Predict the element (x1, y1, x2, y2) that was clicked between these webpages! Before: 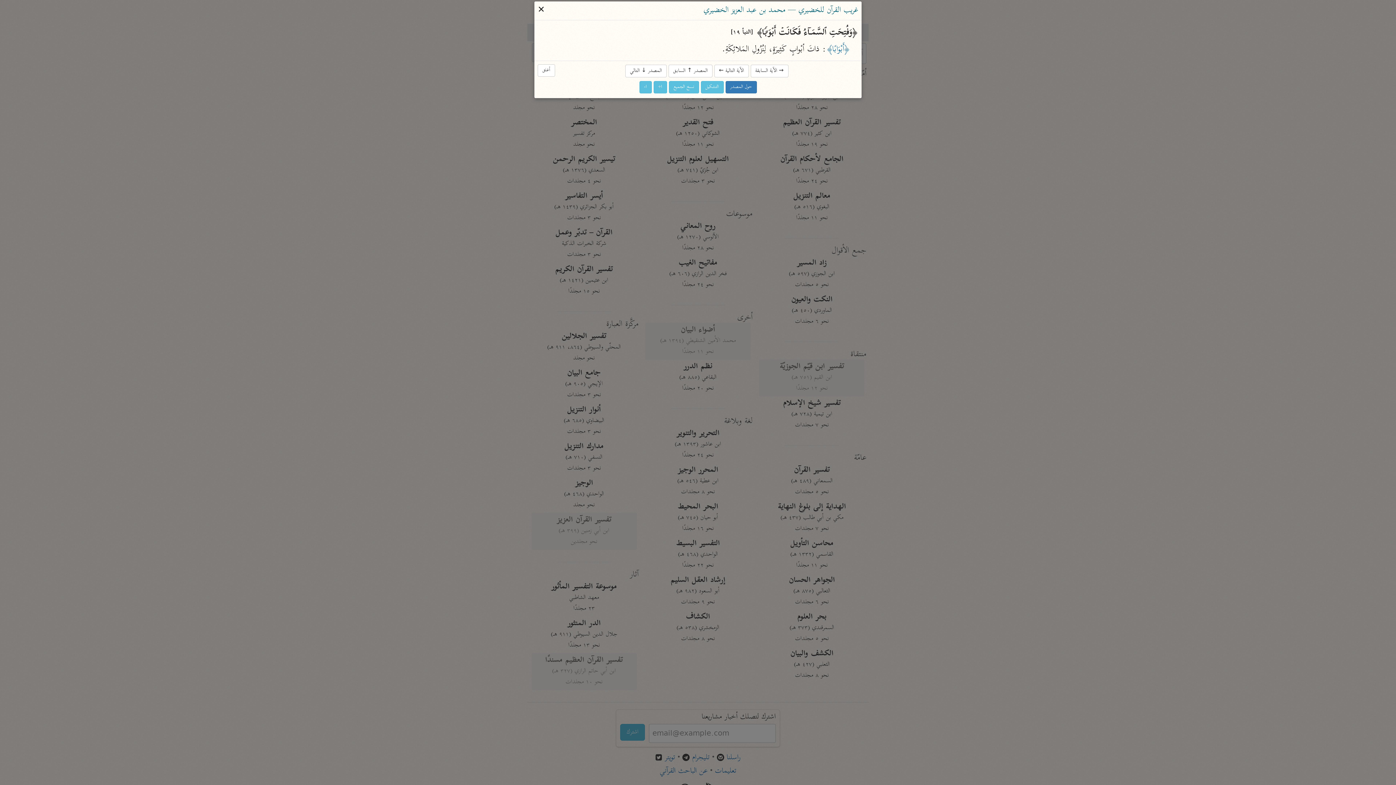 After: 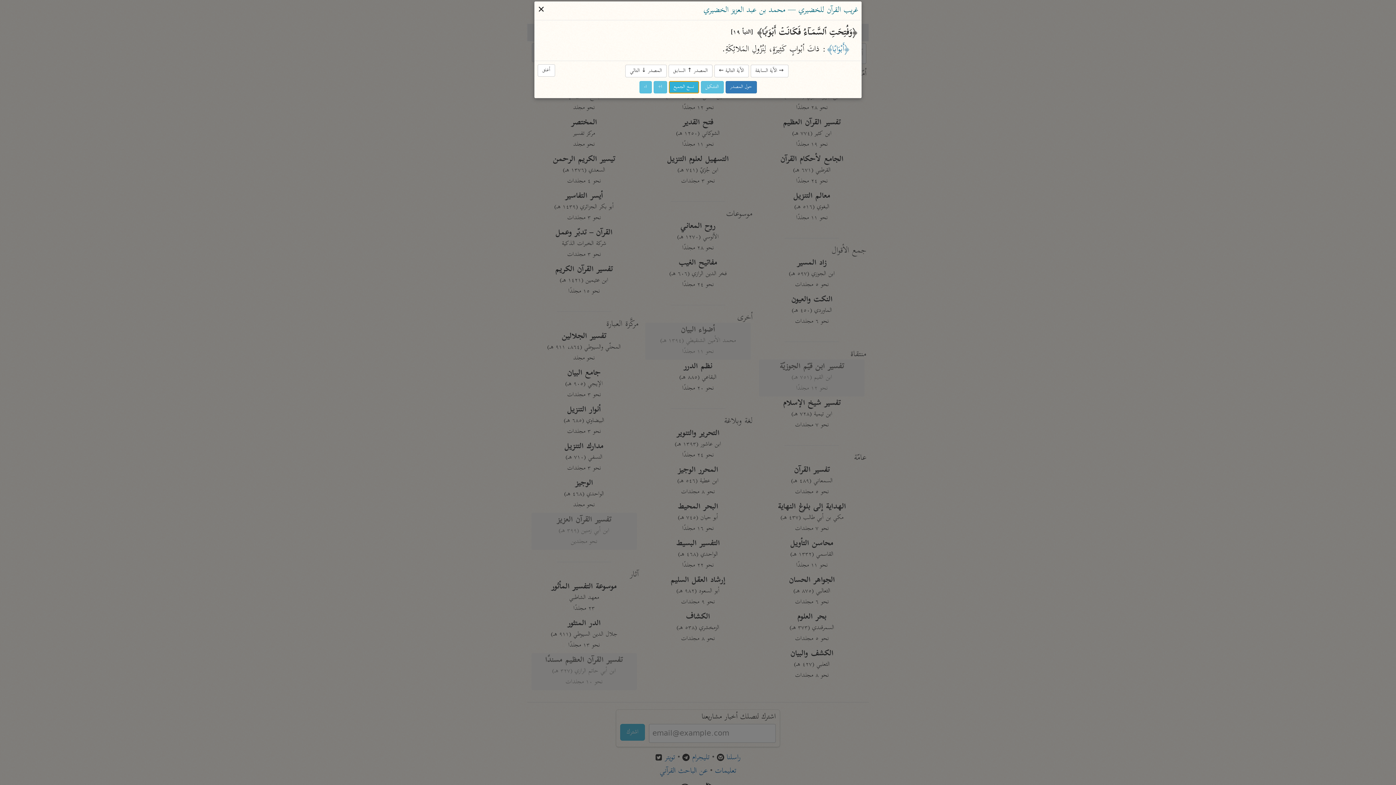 Action: label: نسخ الجميع bbox: (668, 81, 699, 93)